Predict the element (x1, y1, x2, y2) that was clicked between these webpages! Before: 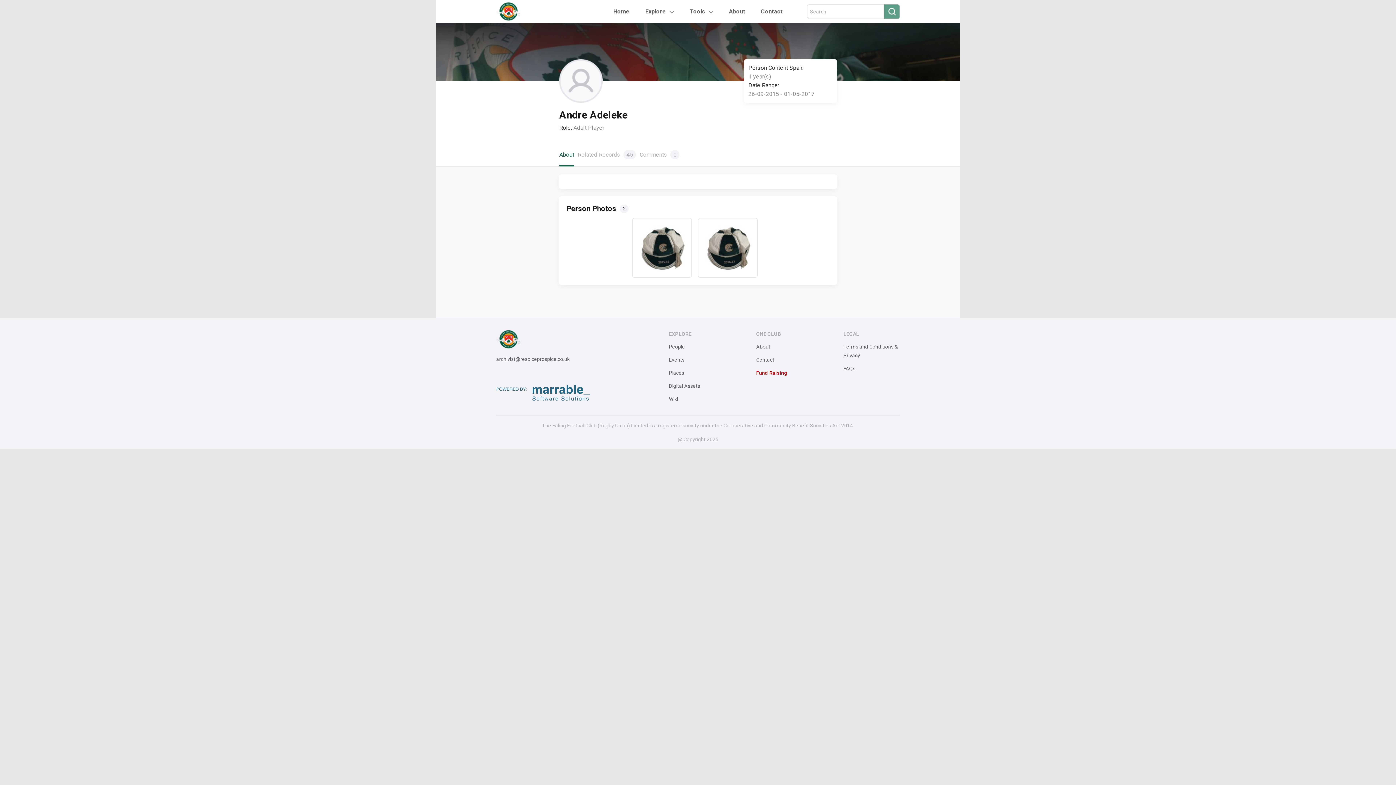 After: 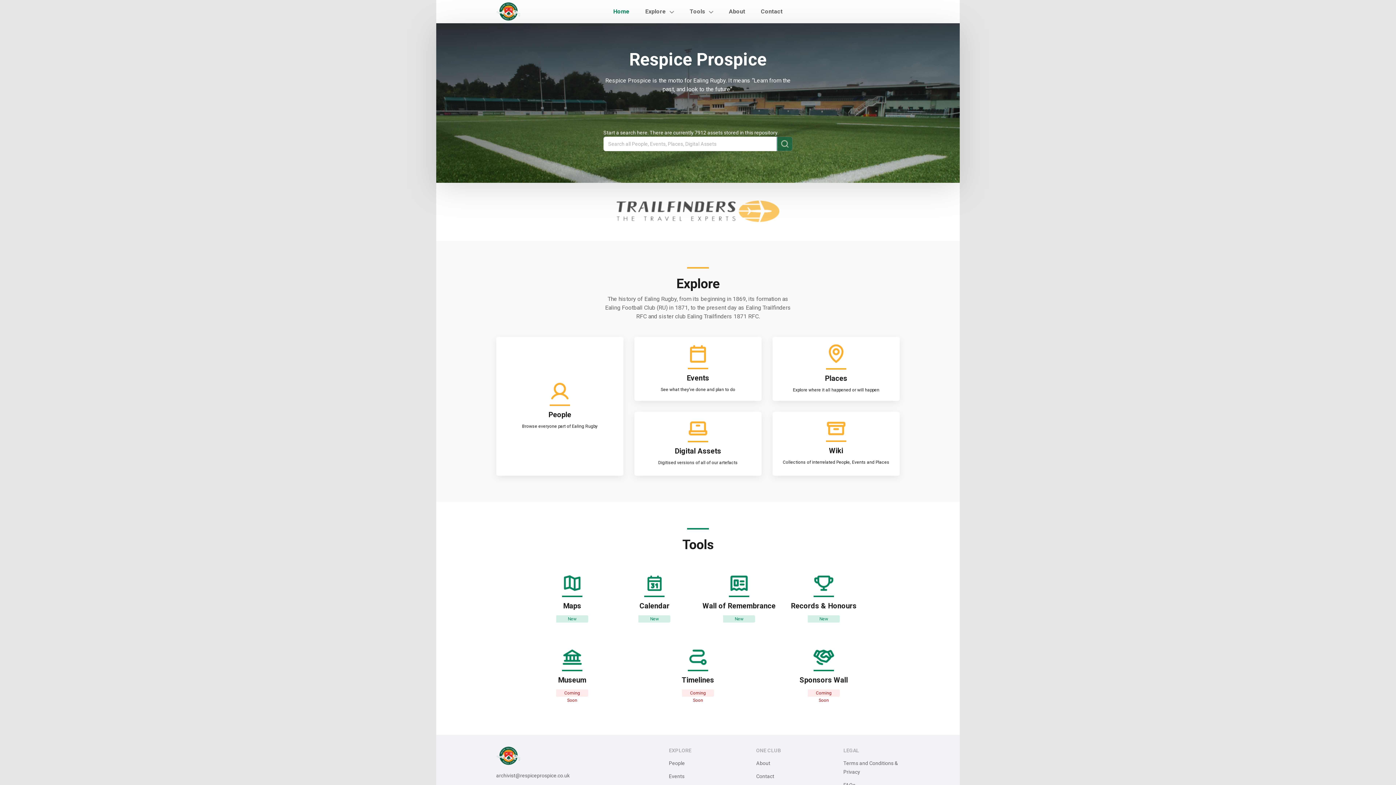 Action: label: Home bbox: (613, 7, 629, 16)